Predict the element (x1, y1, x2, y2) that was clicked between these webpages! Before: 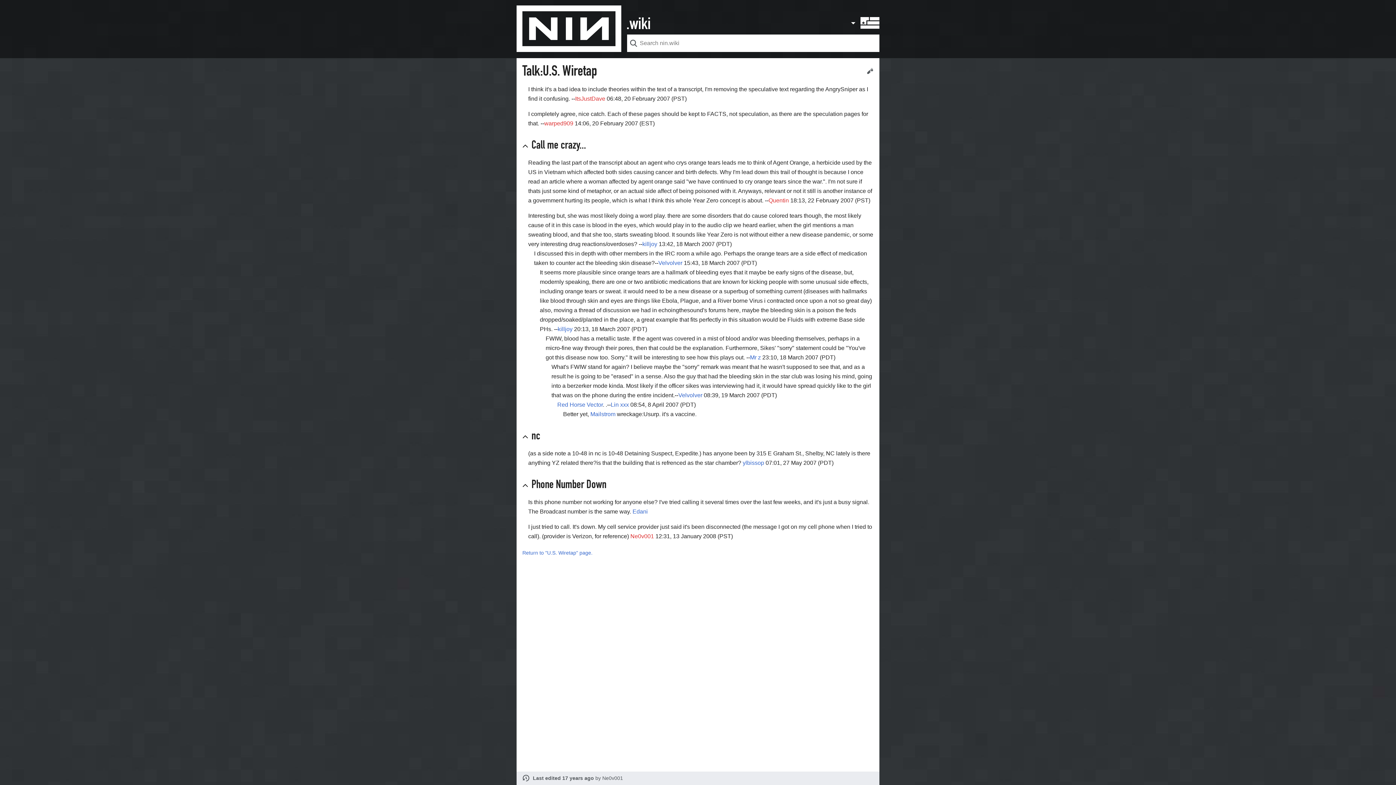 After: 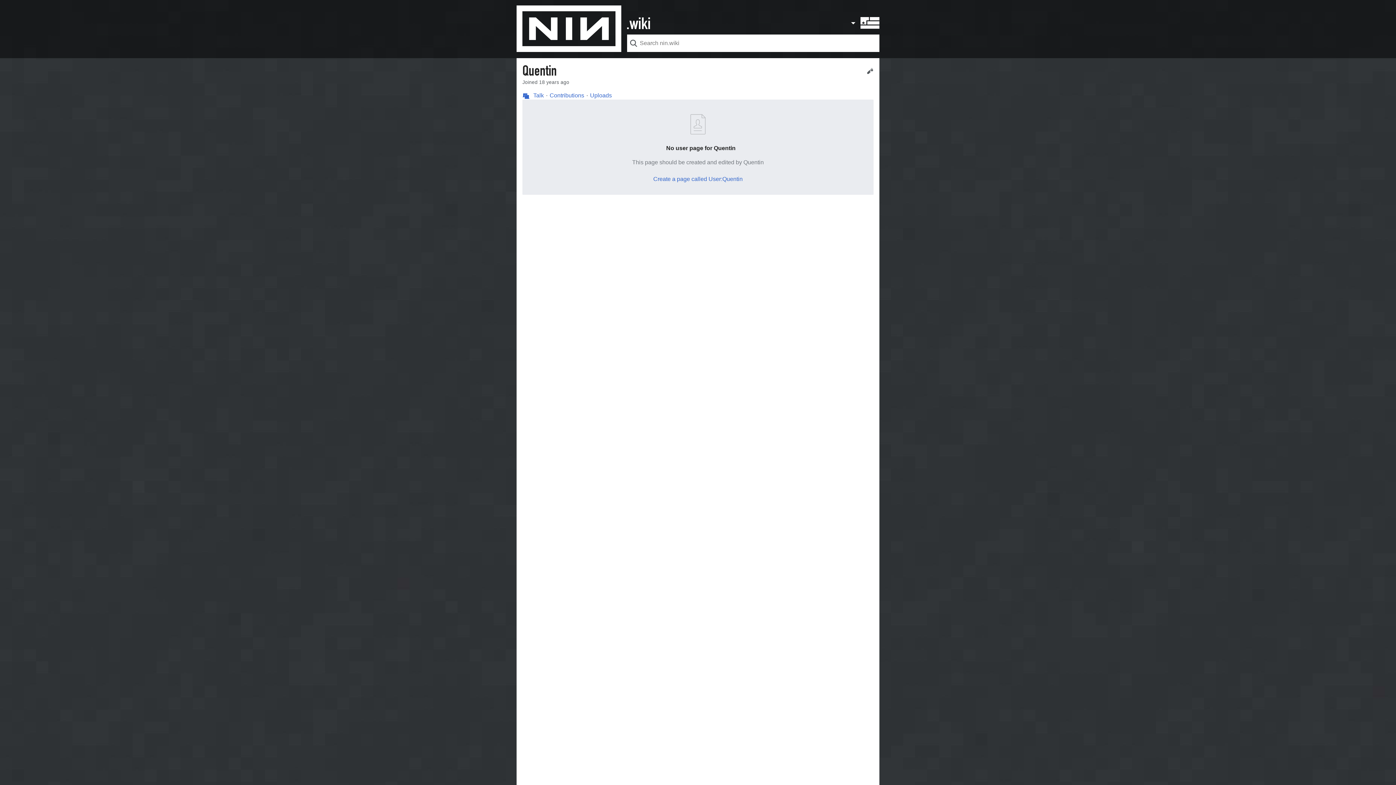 Action: bbox: (768, 197, 789, 203) label: Quentin